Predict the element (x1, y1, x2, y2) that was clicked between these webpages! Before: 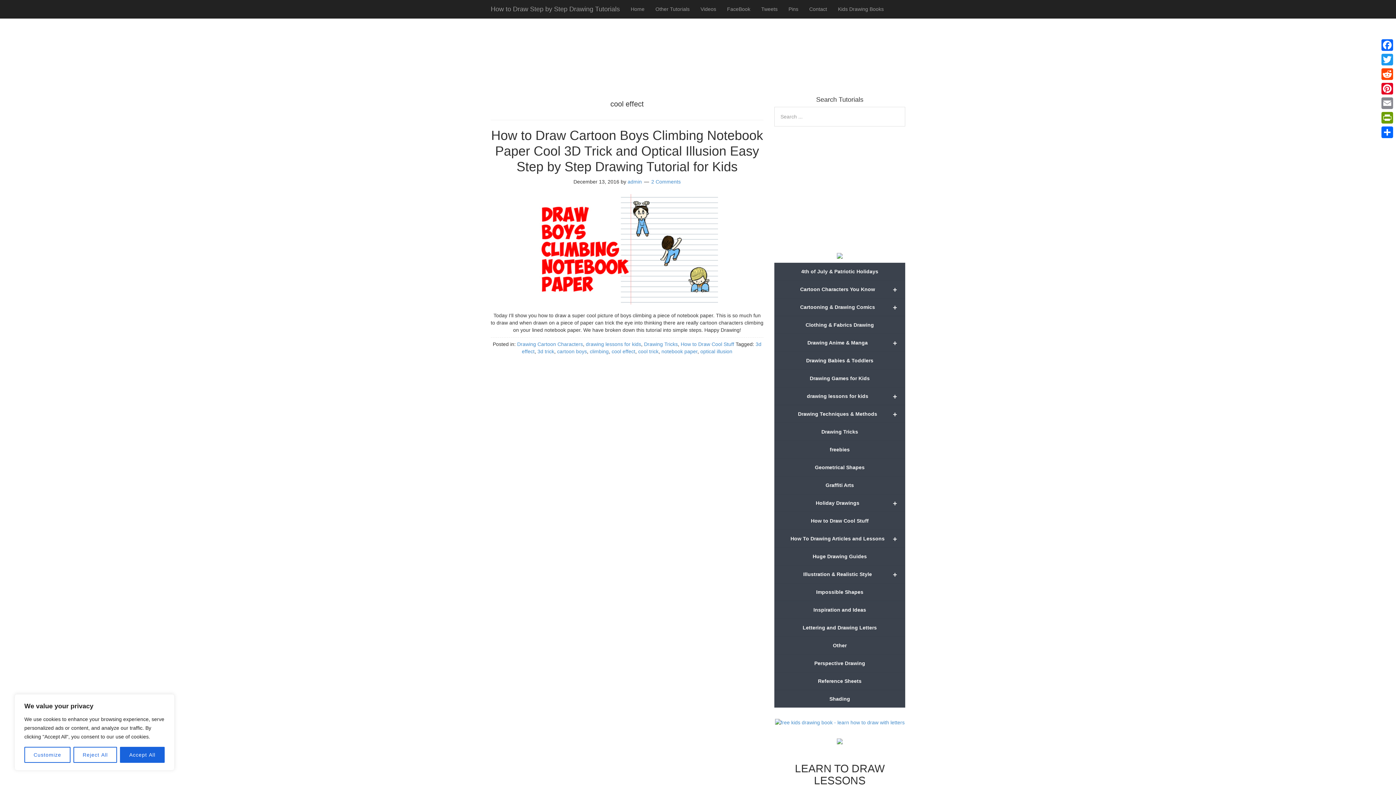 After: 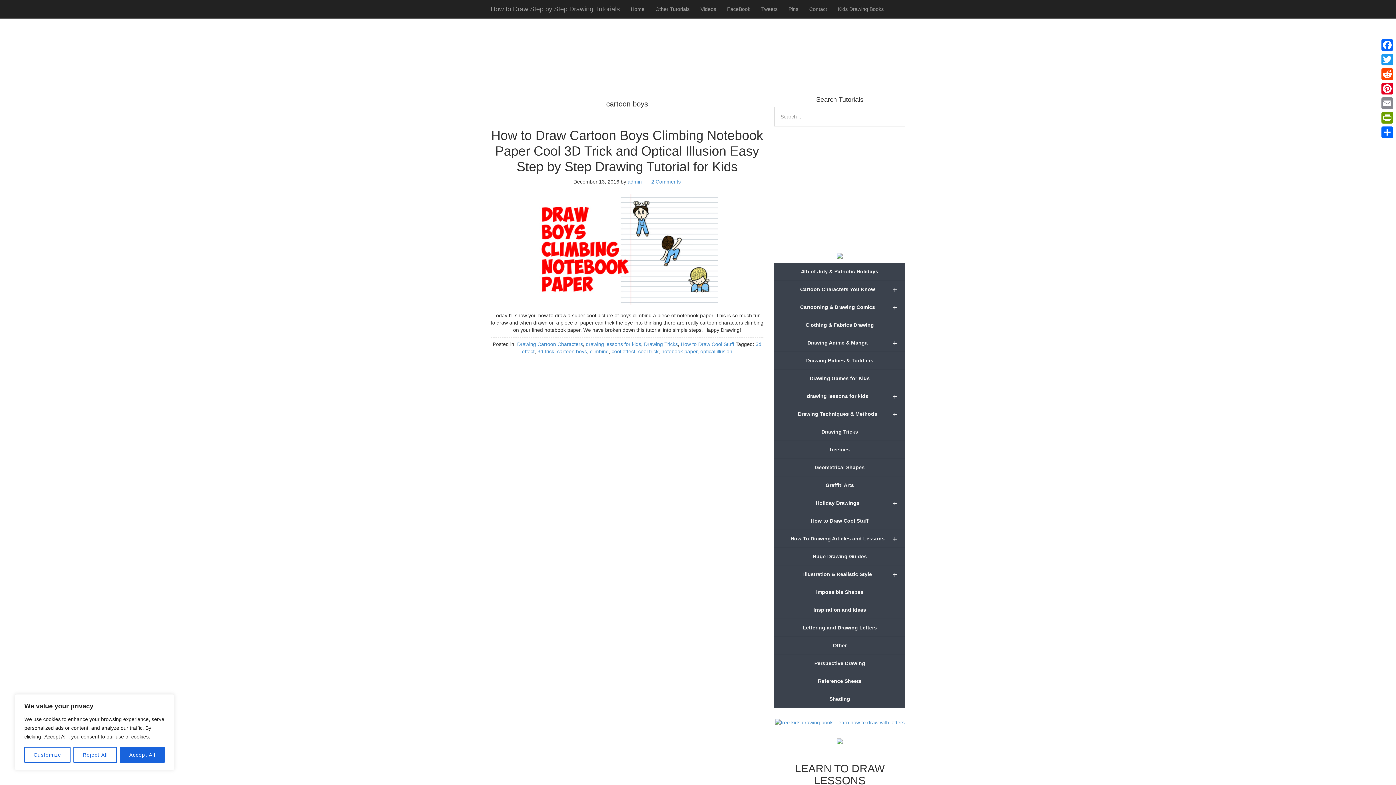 Action: label: cartoon boys bbox: (557, 348, 587, 354)